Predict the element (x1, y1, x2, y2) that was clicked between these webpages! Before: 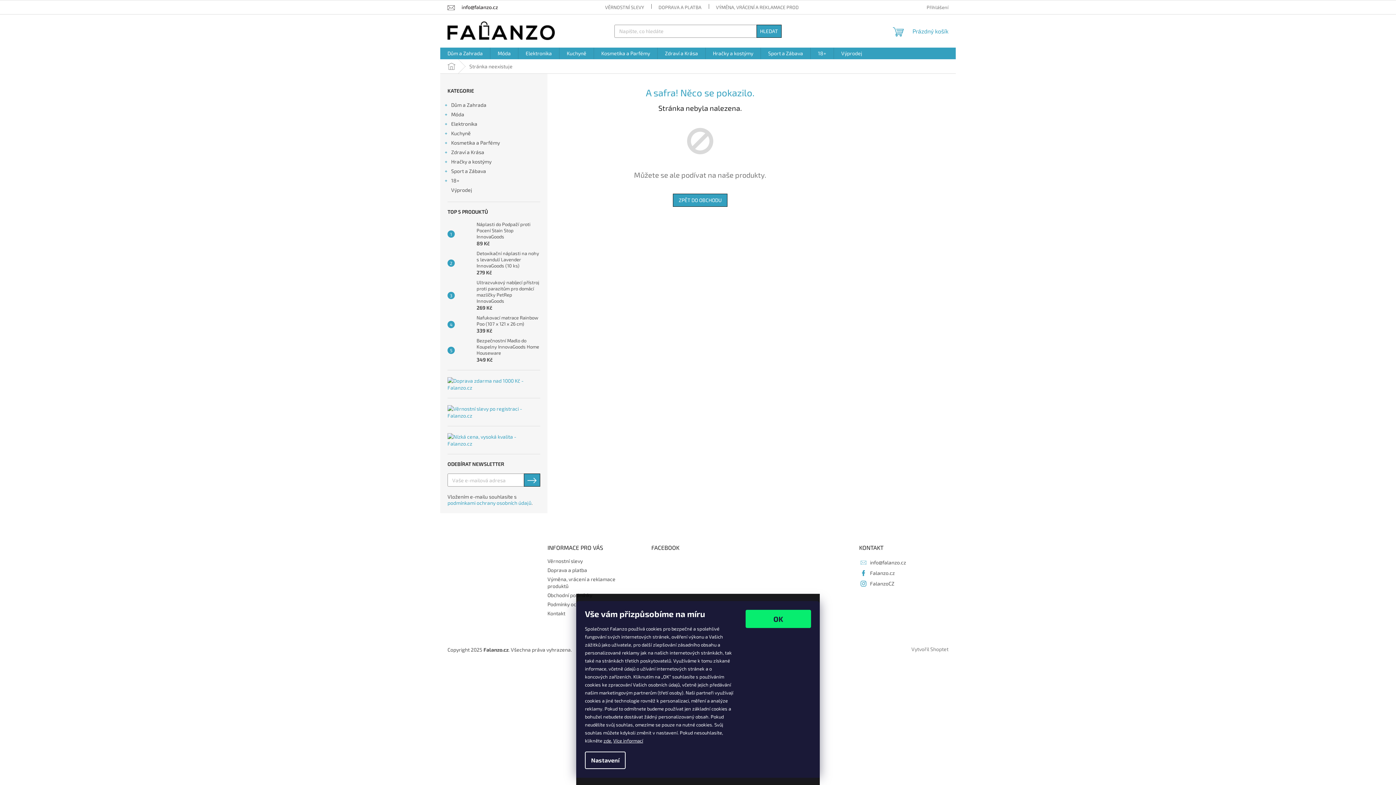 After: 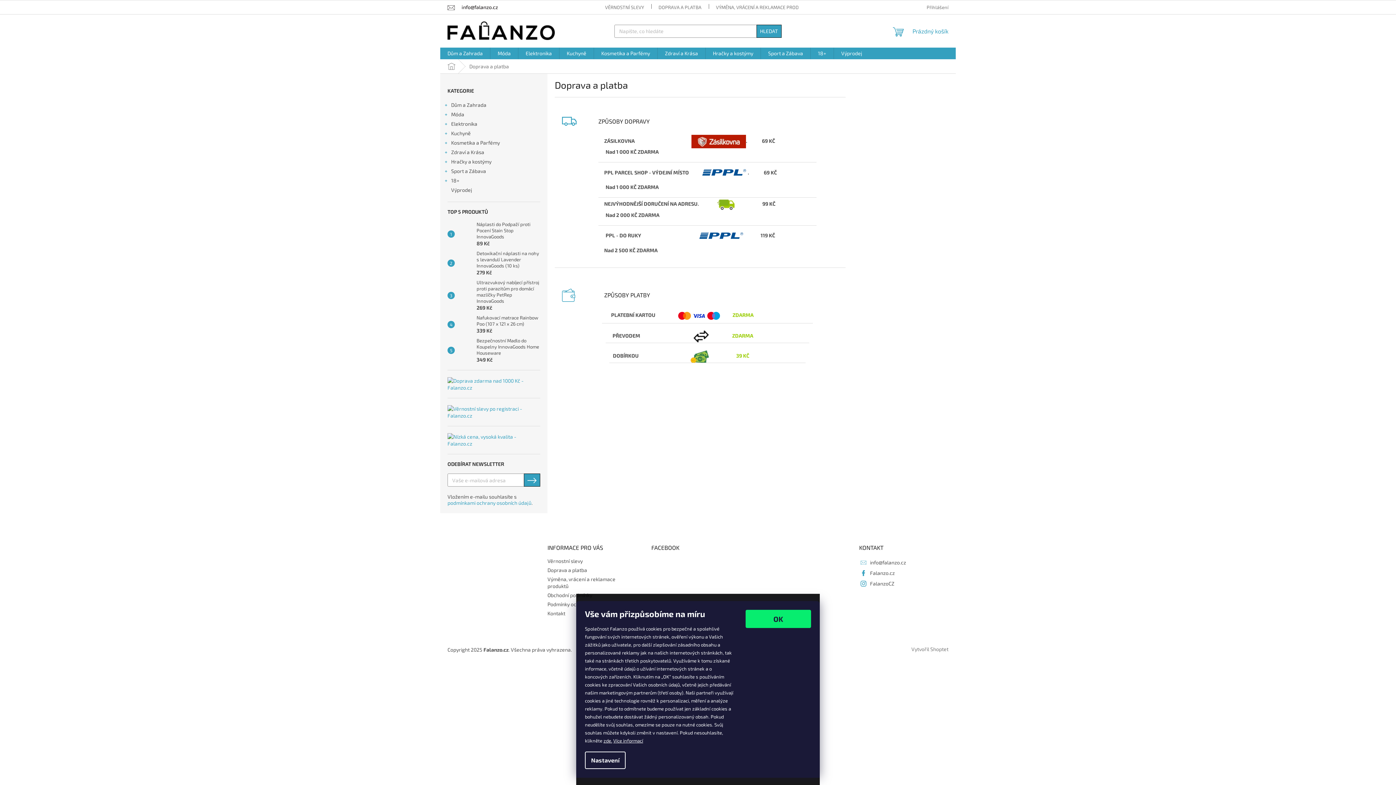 Action: bbox: (447, 377, 540, 391)